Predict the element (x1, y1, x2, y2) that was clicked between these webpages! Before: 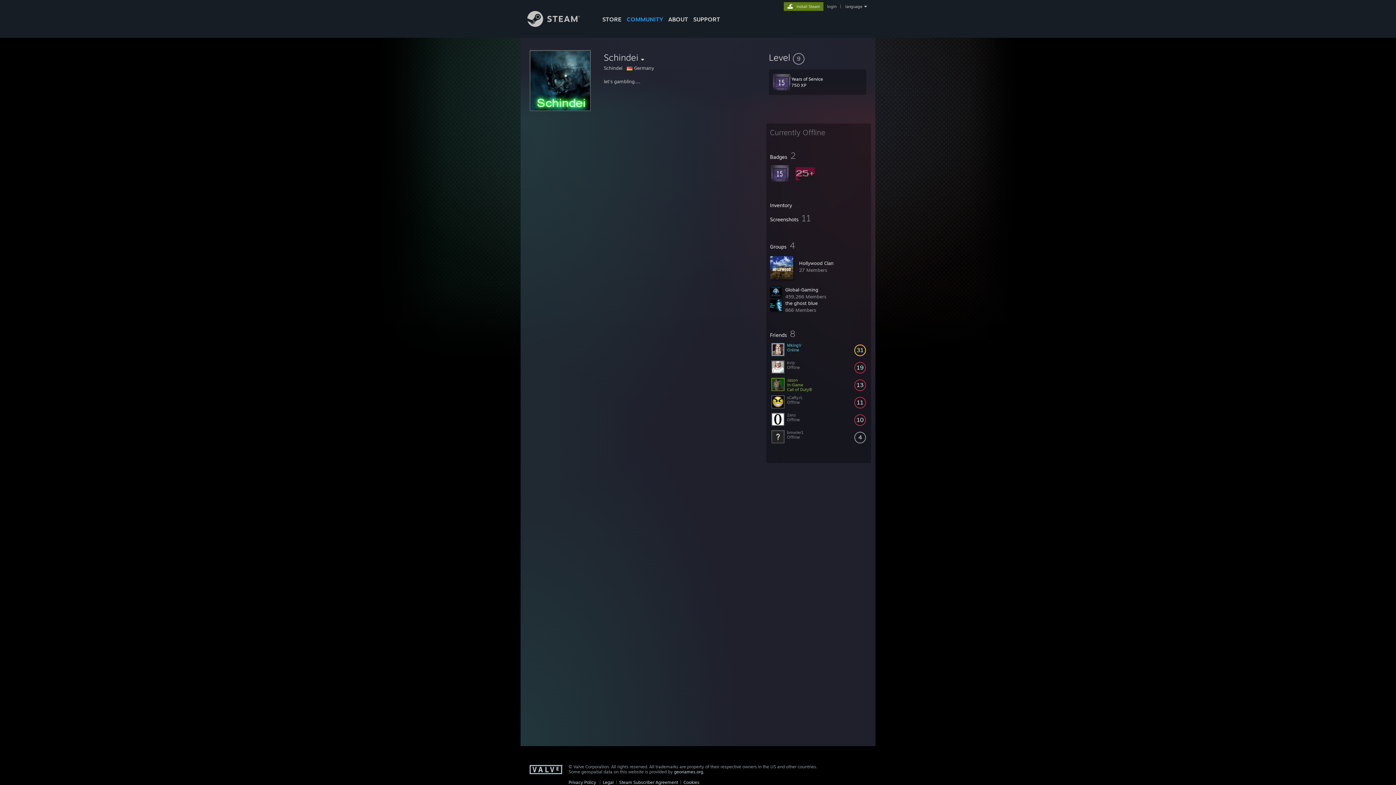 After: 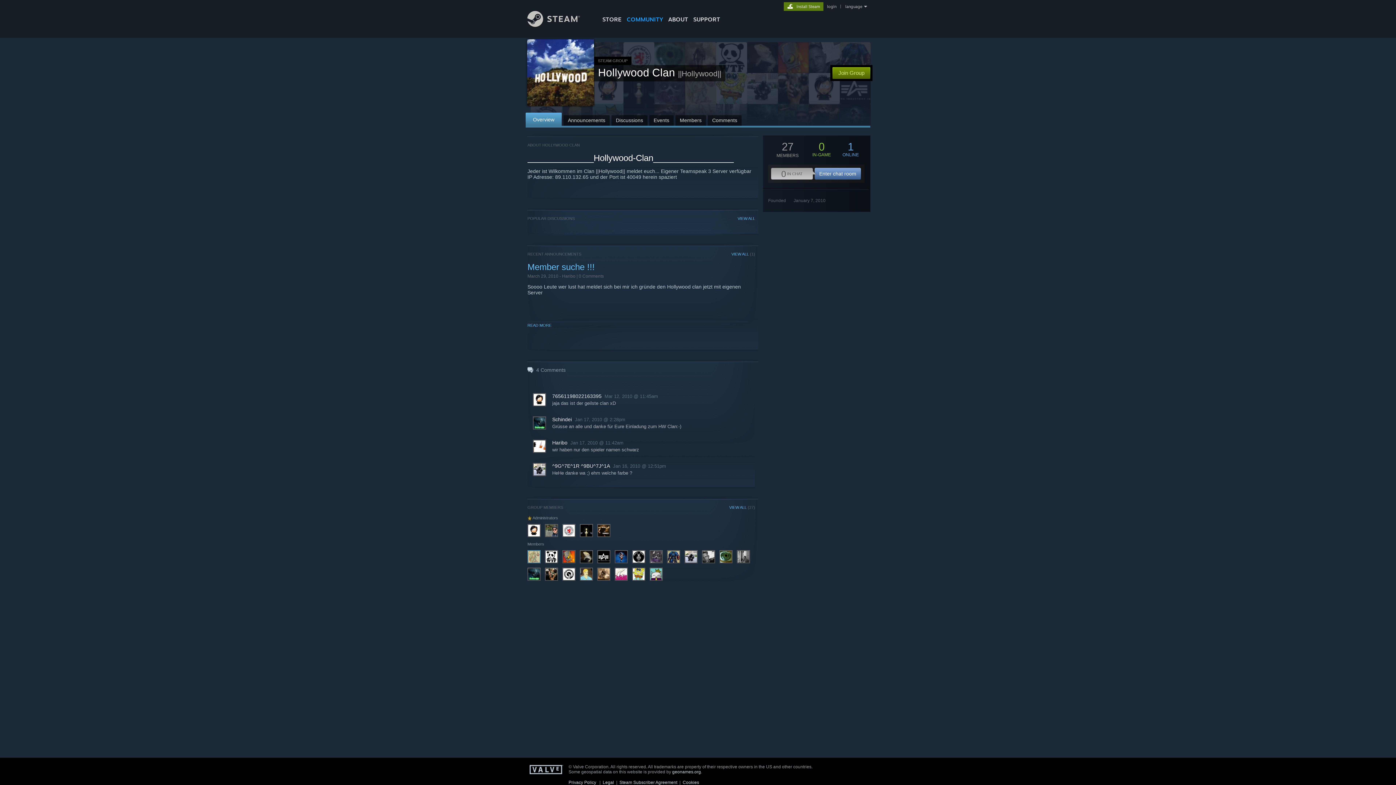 Action: bbox: (770, 274, 793, 280)